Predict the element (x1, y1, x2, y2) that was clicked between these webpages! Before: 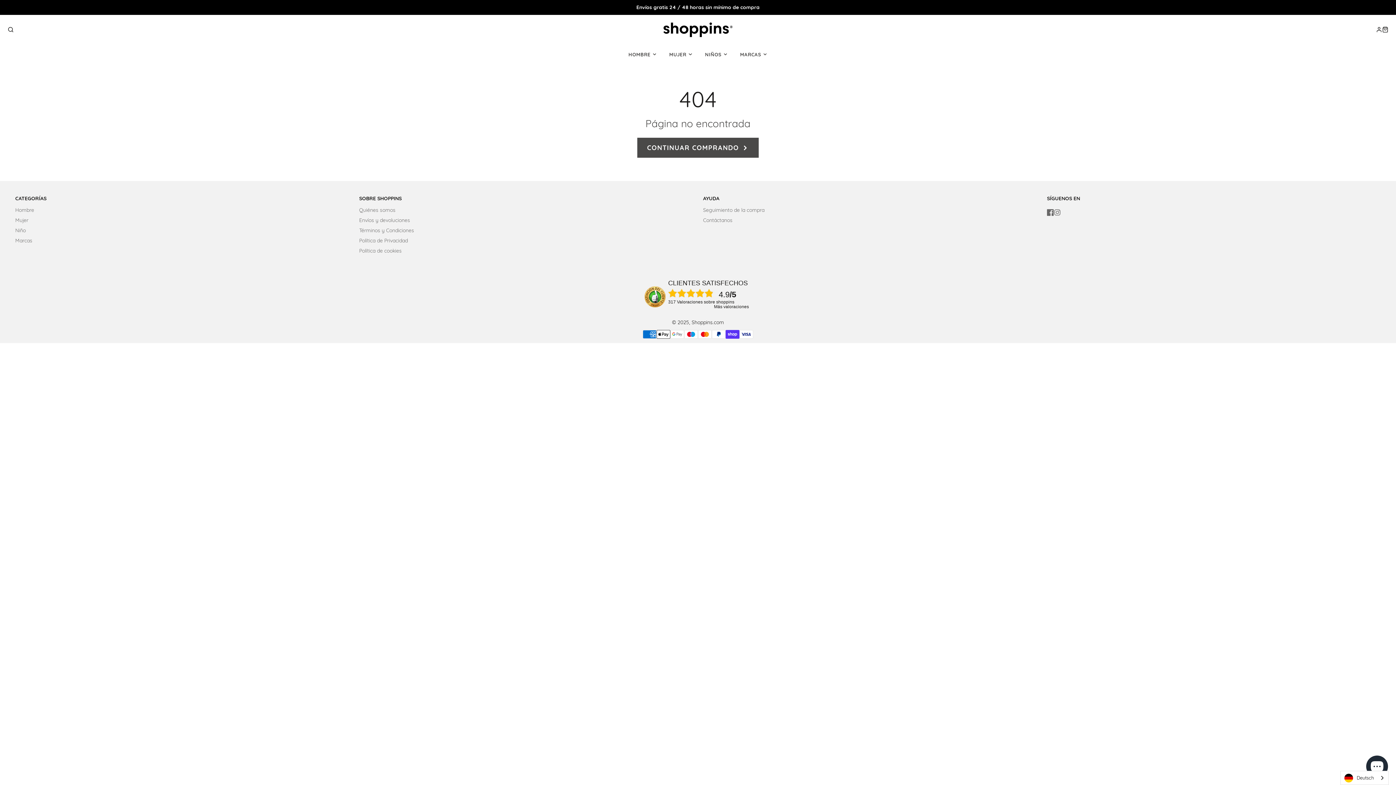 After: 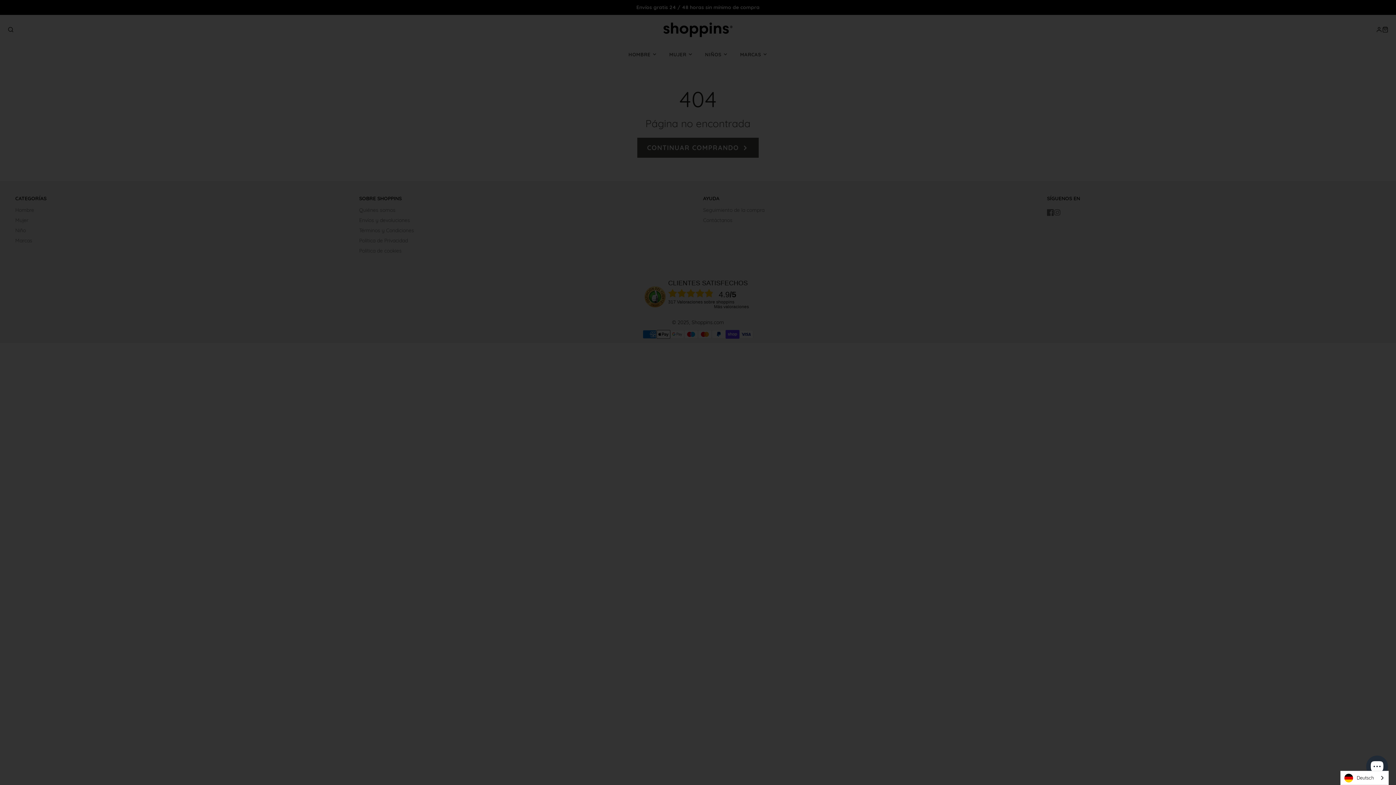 Action: label: BÚSQUEDA bbox: (7, 26, 13, 32)